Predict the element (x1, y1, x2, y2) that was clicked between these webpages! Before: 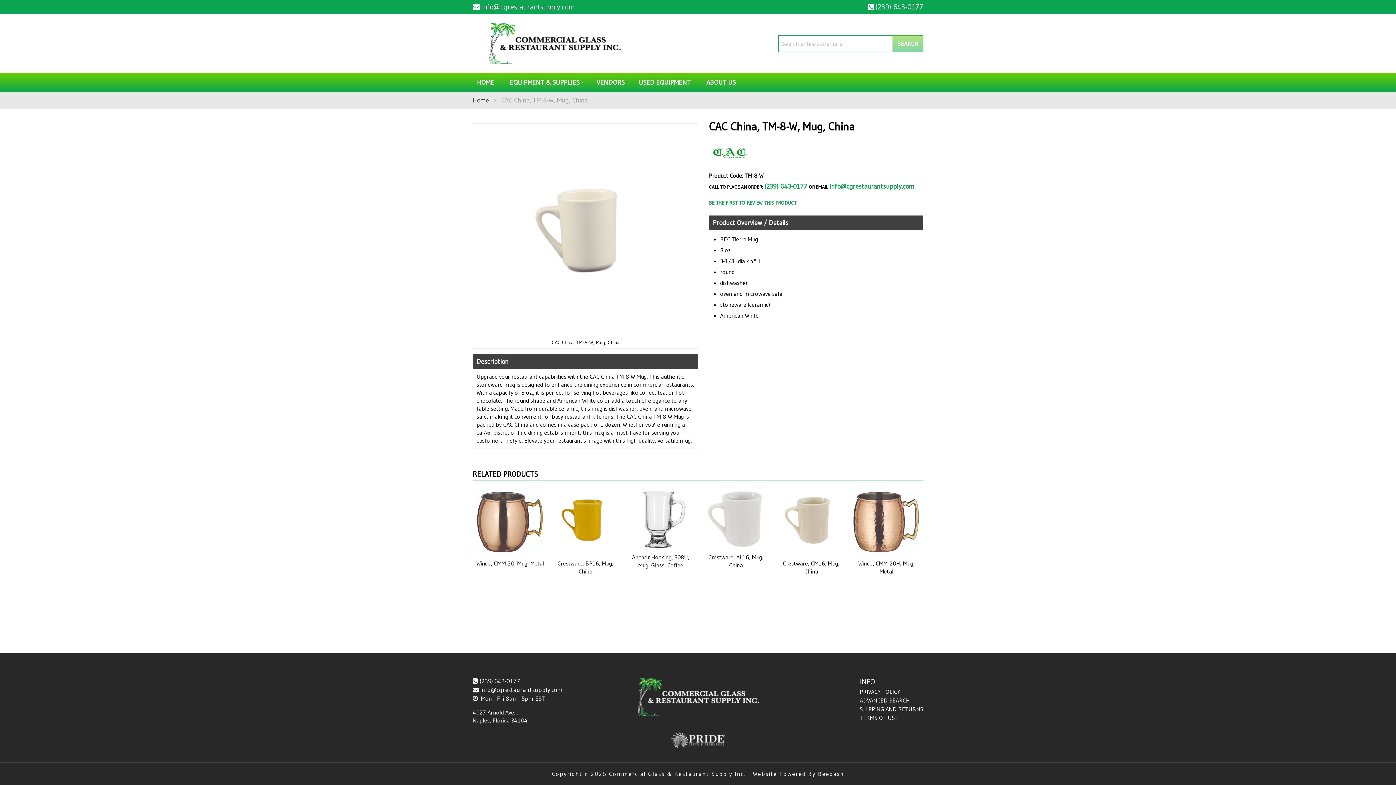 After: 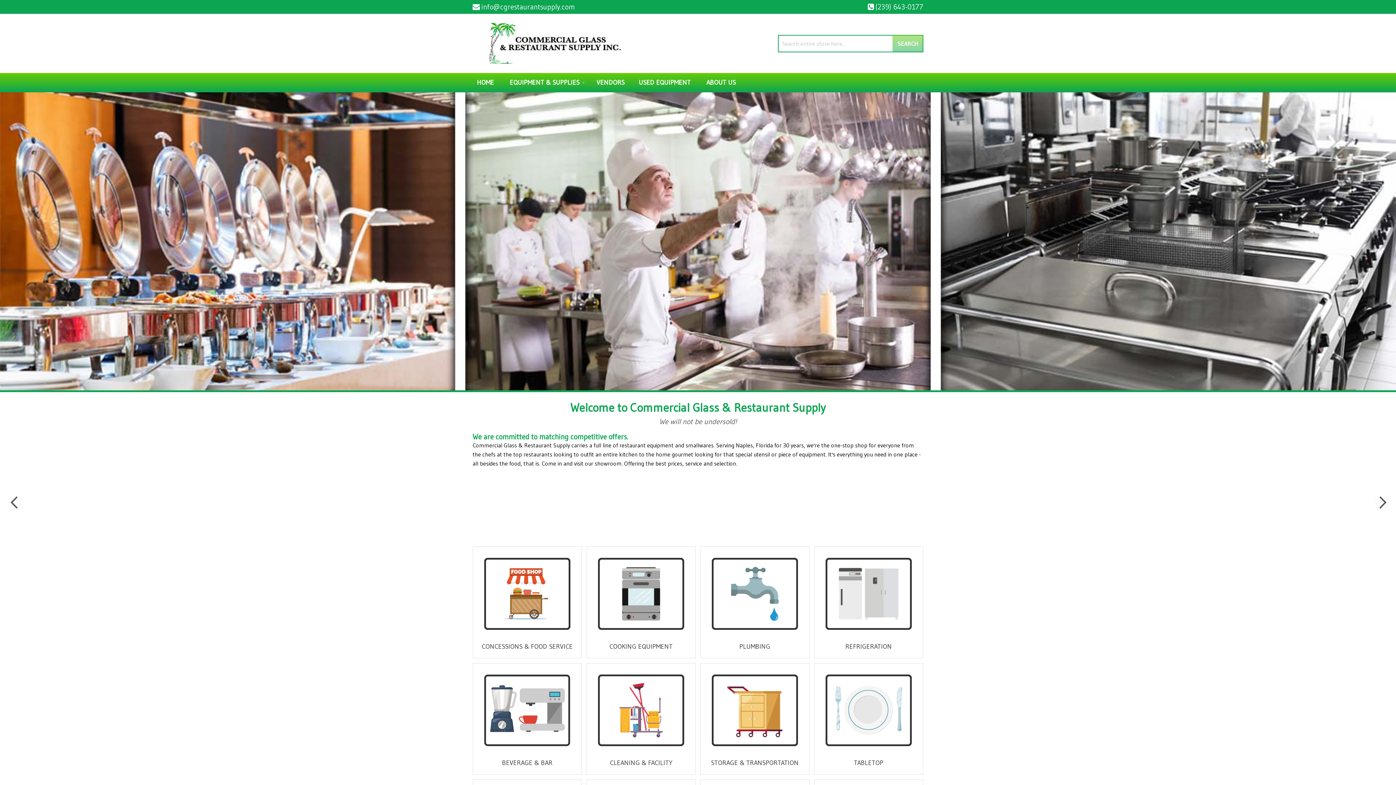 Action: label: store logo bbox: (472, 21, 636, 65)